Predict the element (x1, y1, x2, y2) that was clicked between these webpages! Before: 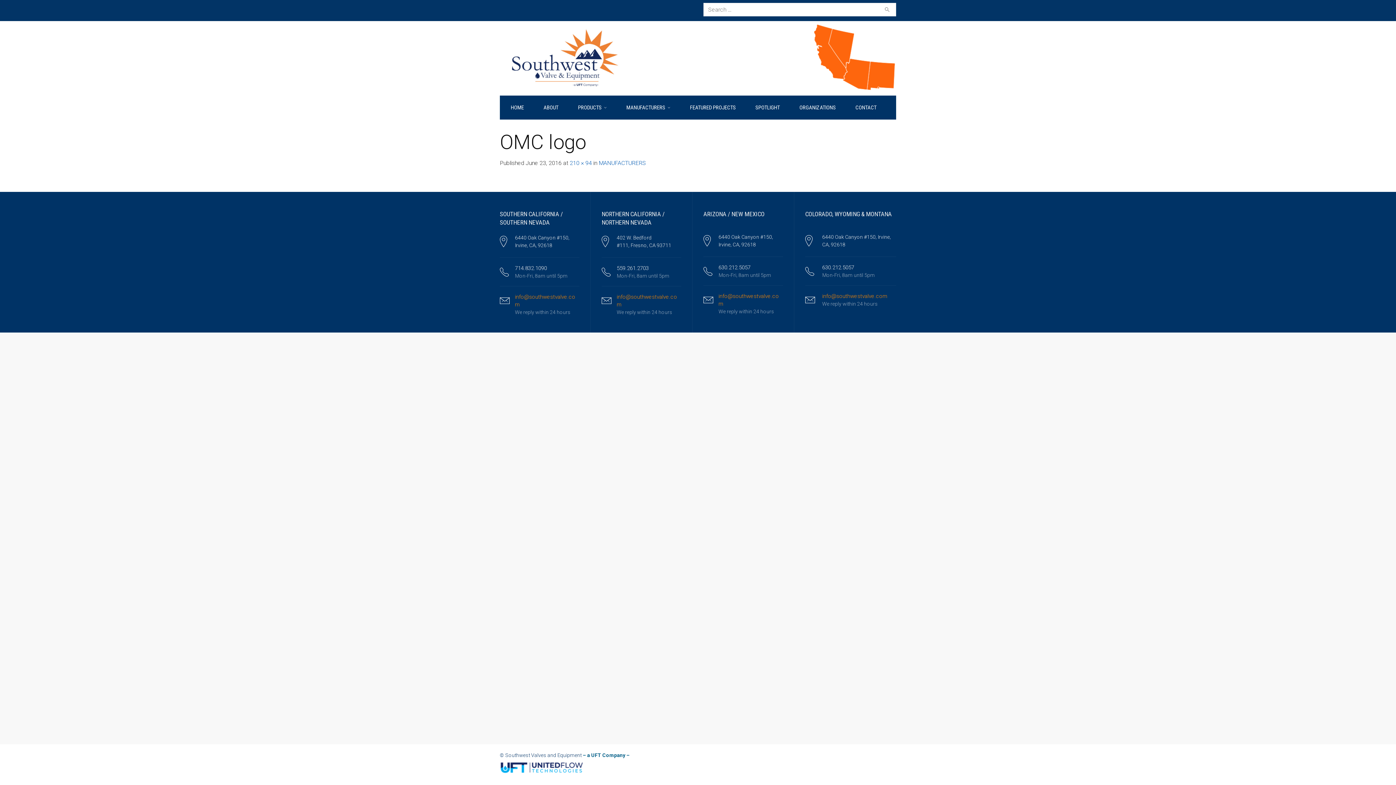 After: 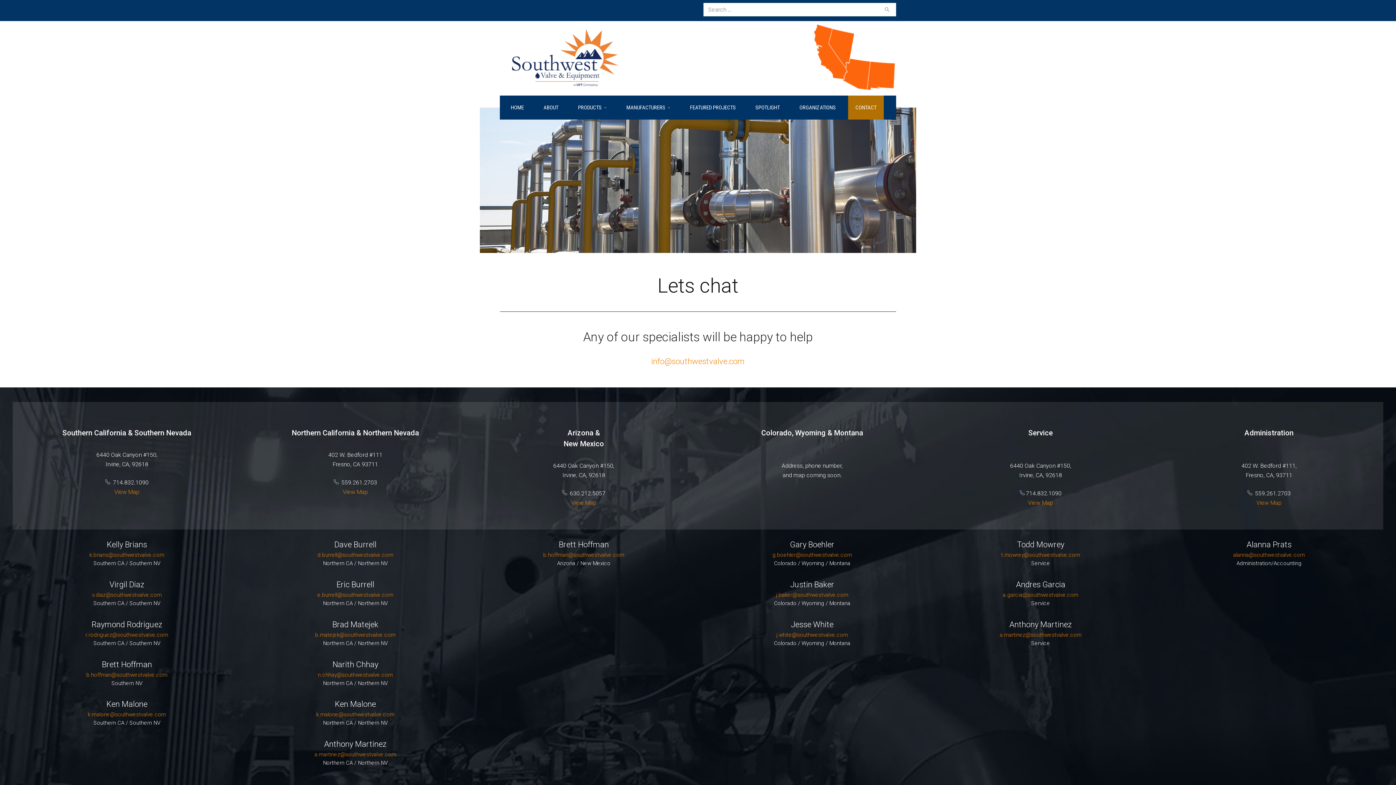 Action: bbox: (848, 95, 884, 119) label: CONTACT